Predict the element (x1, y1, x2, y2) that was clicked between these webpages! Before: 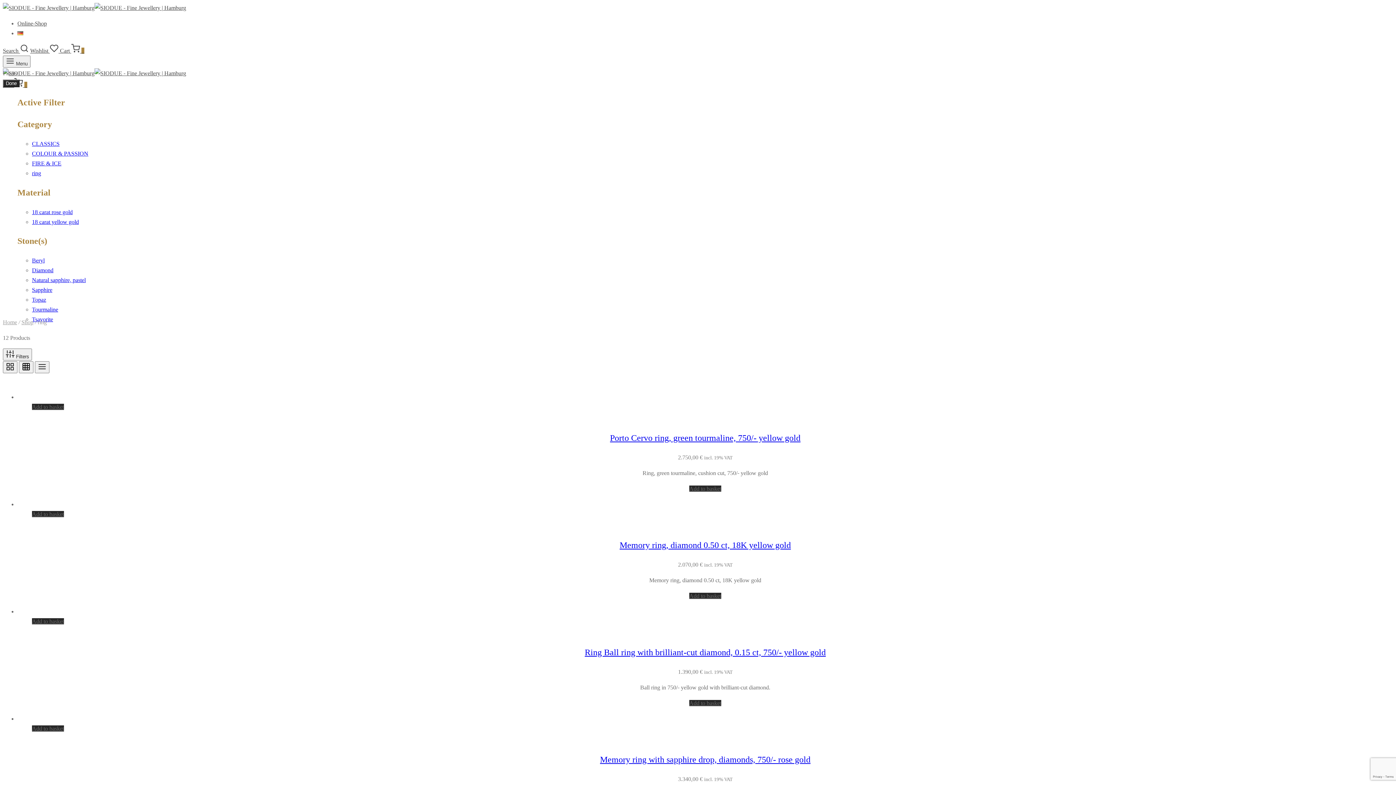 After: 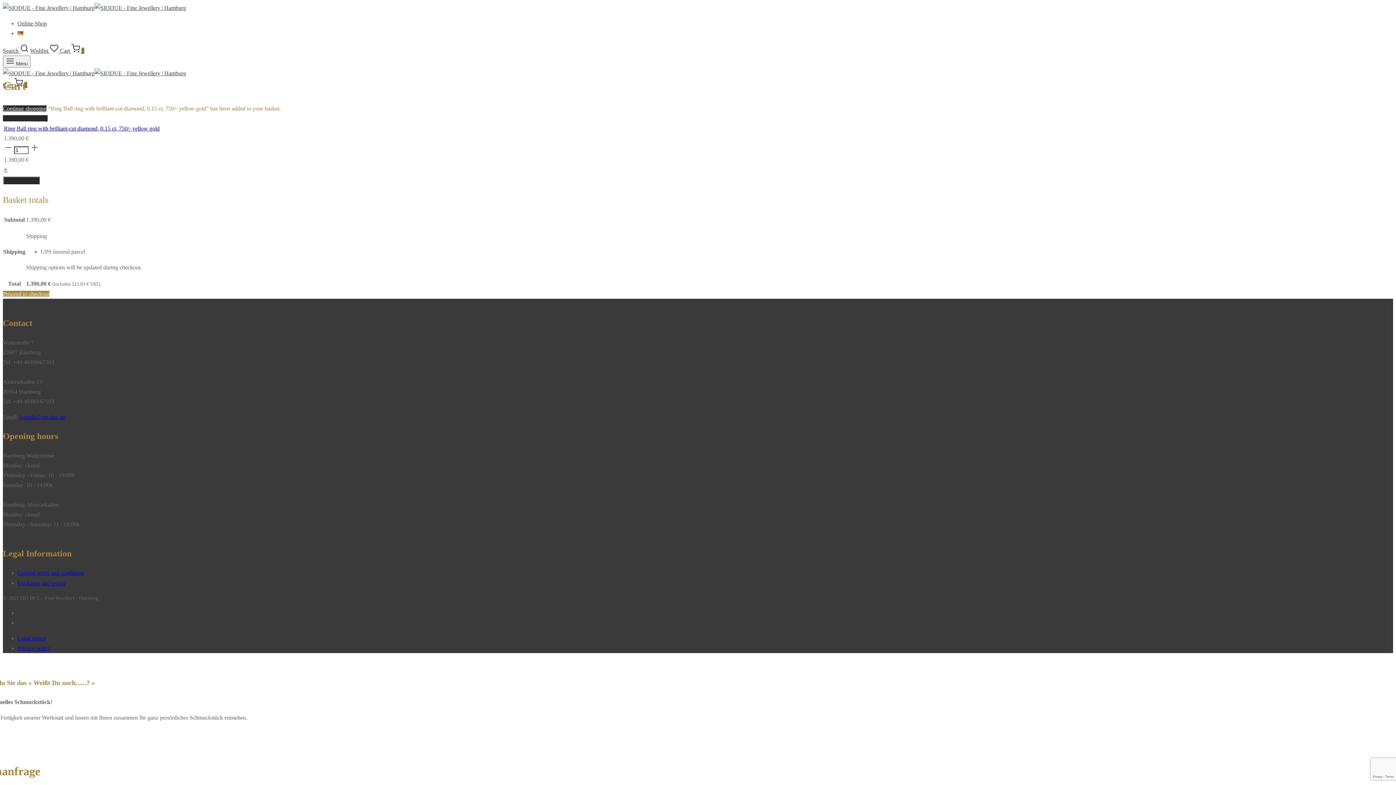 Action: bbox: (689, 700, 721, 706) label: Add to basket: “Ring Ball ring with brilliant-cut diamond, 0.15 ct, 750/- yellow gold”